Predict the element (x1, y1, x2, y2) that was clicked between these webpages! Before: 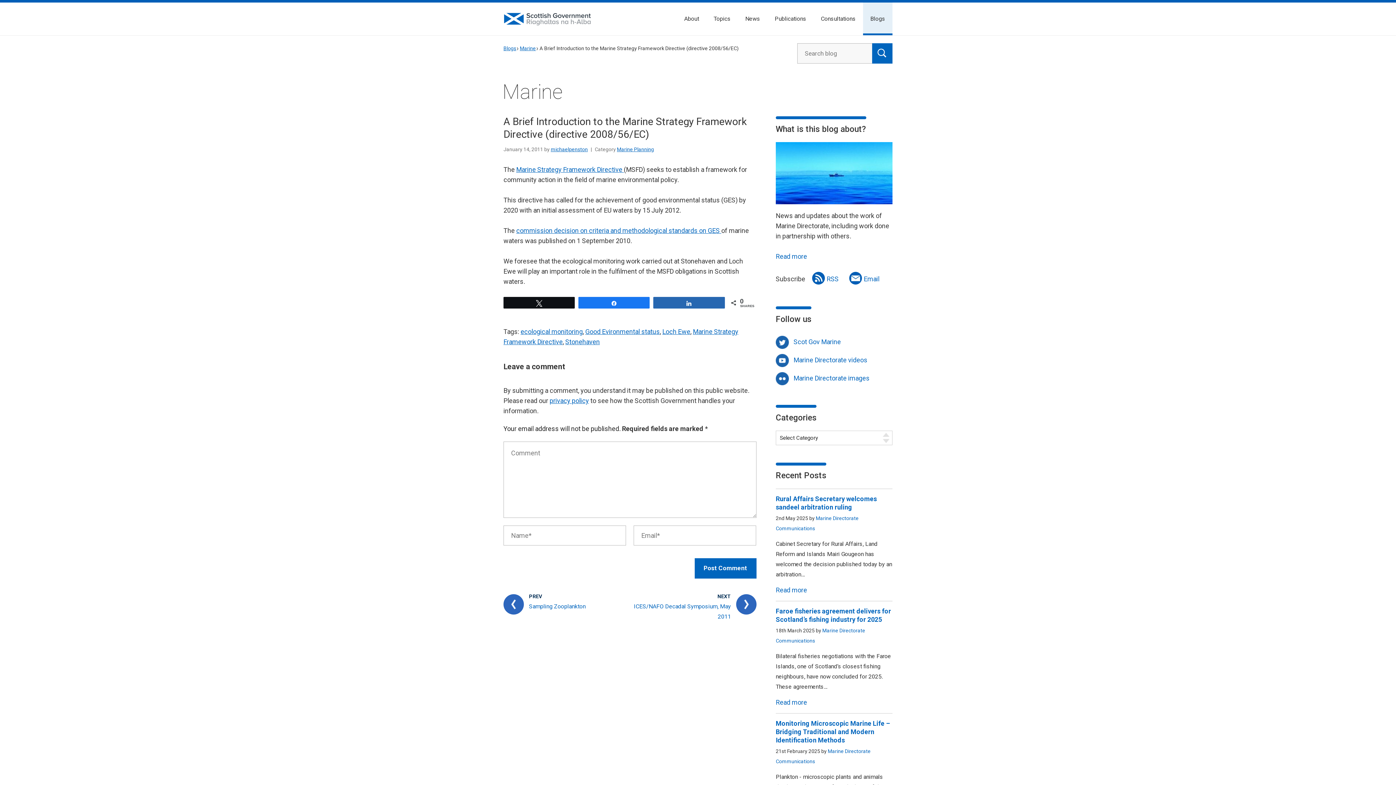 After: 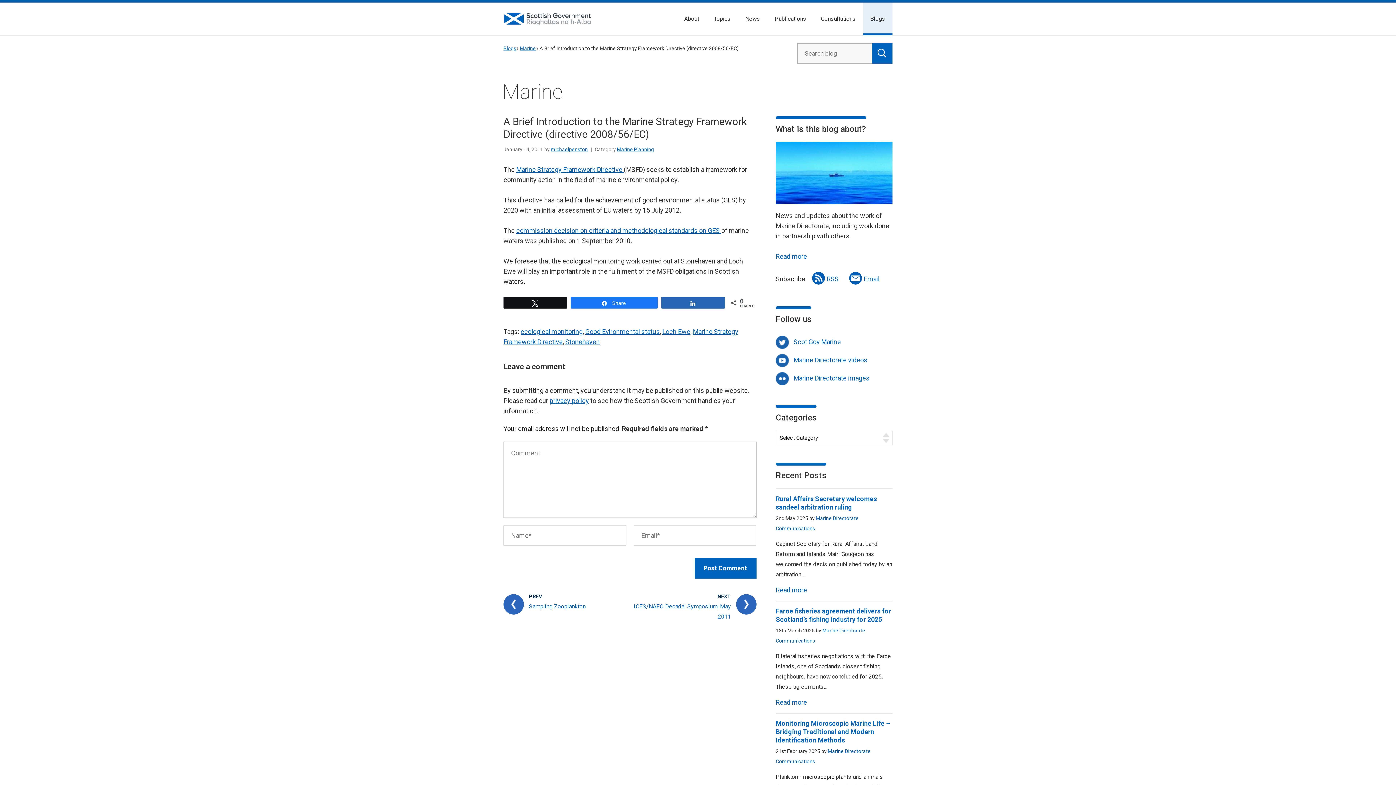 Action: bbox: (578, 297, 649, 308) label: Share